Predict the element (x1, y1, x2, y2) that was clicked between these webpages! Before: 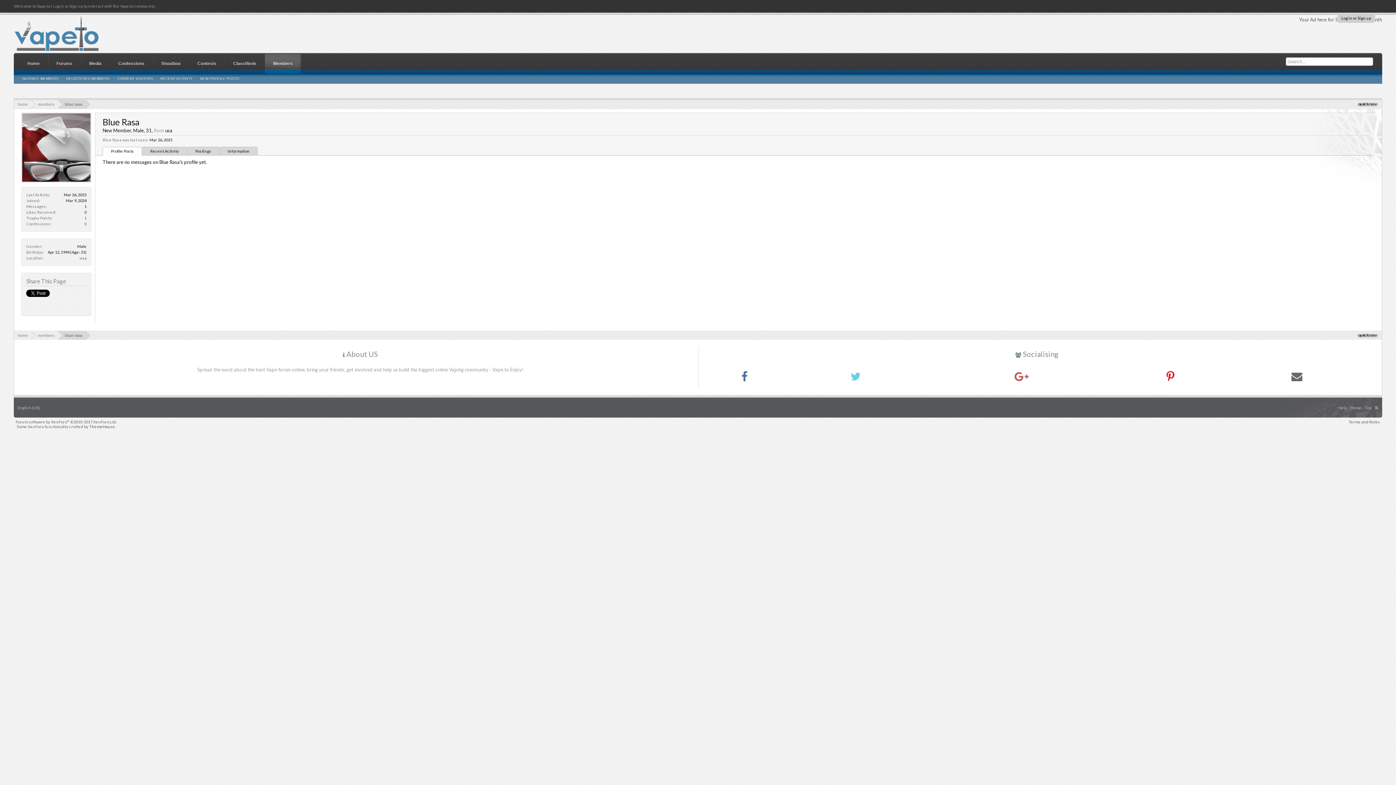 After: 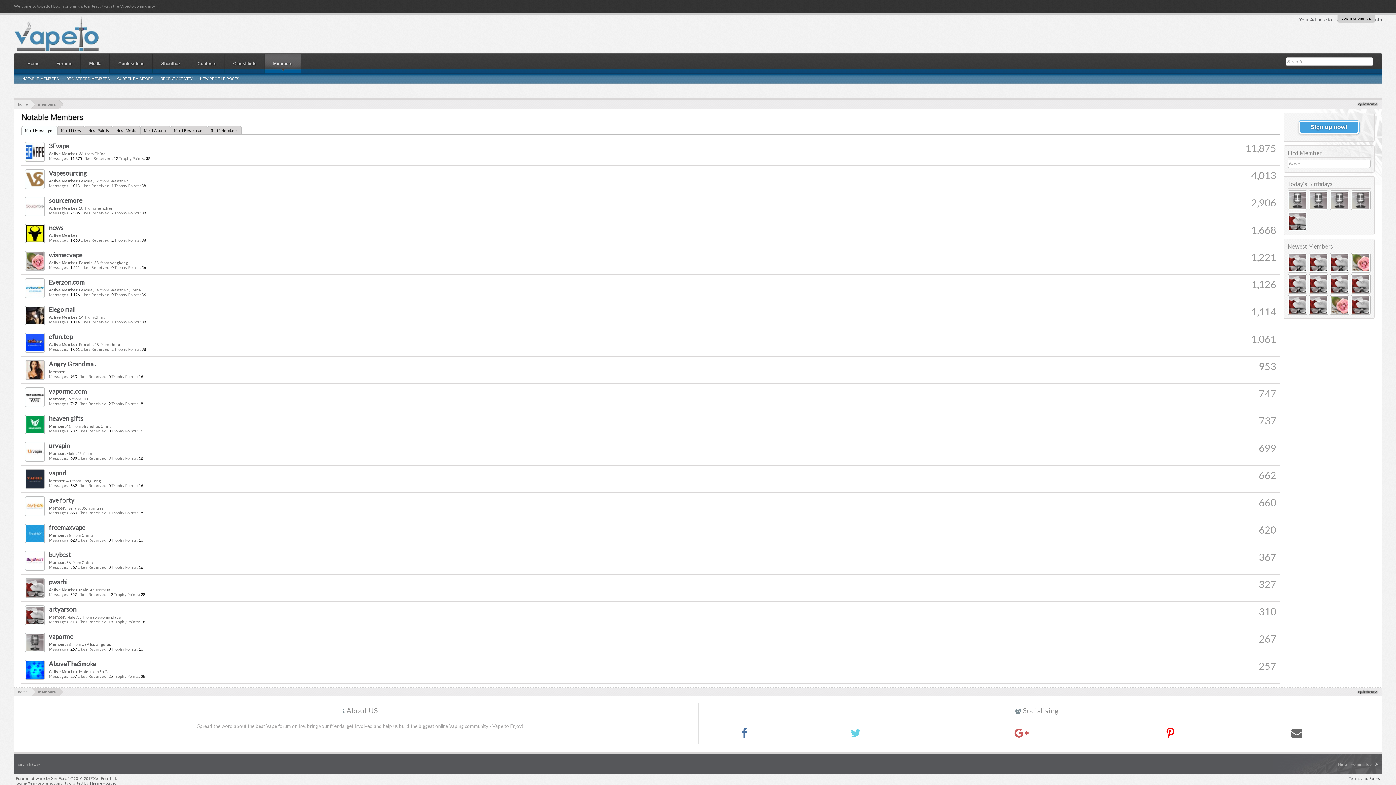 Action: label: Members bbox: (265, 53, 300, 74)